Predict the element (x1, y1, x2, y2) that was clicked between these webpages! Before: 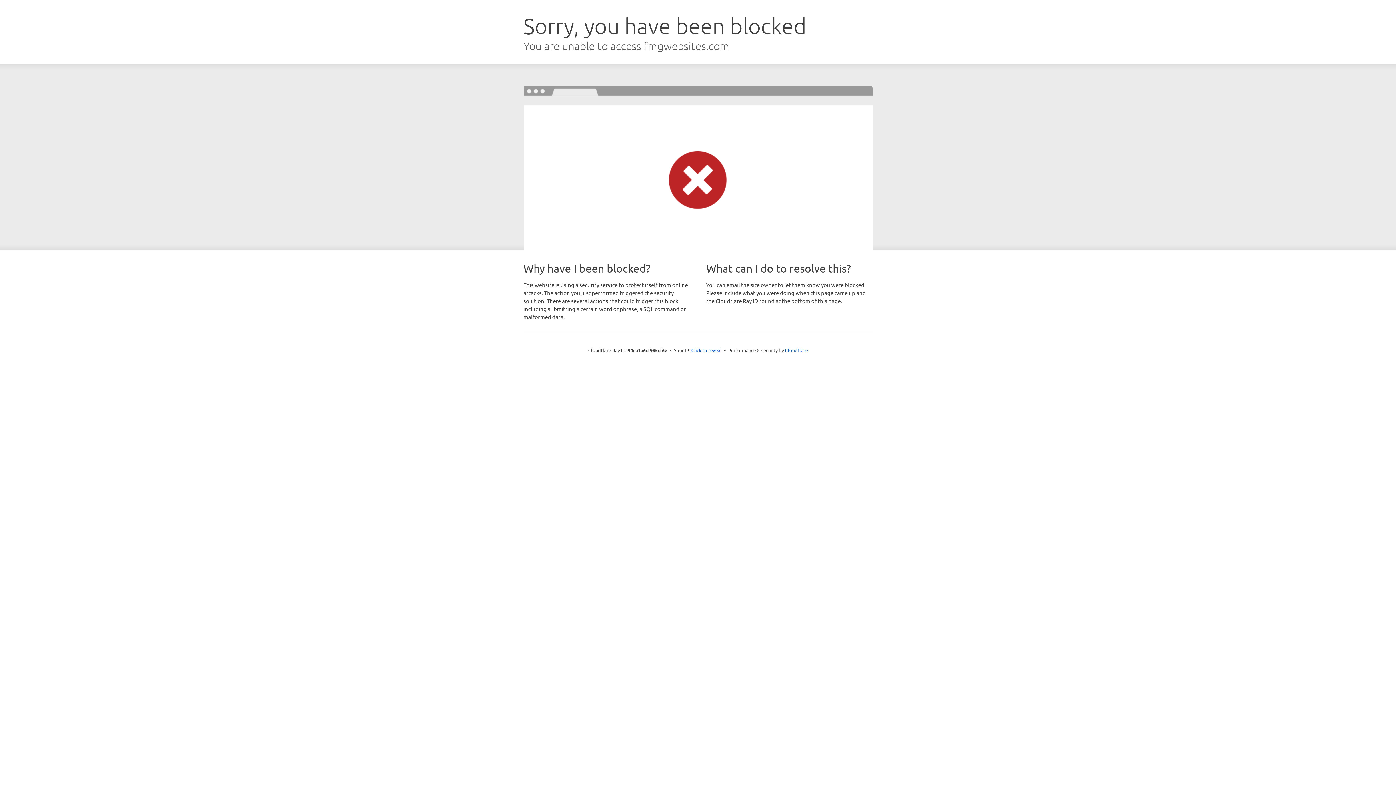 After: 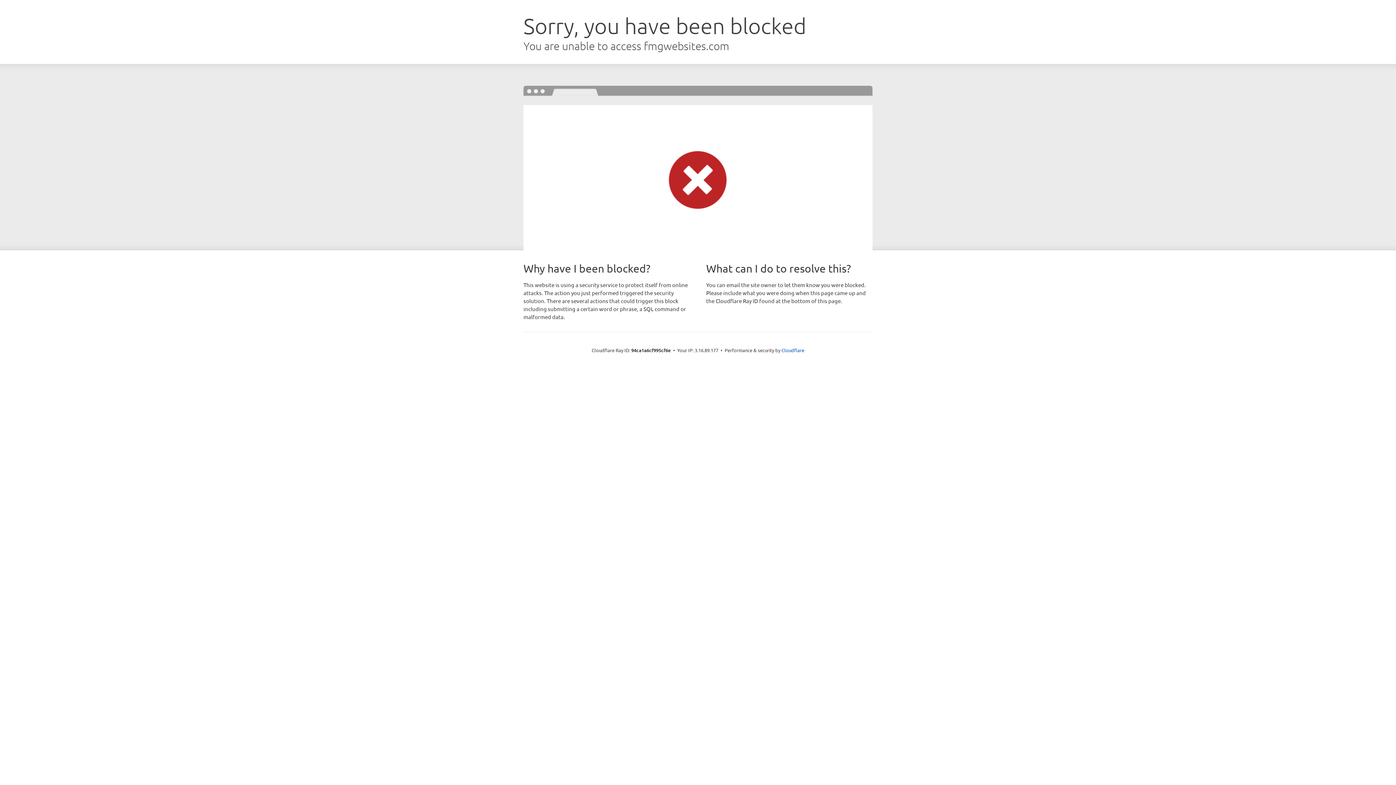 Action: label: Click to reveal bbox: (691, 346, 722, 353)